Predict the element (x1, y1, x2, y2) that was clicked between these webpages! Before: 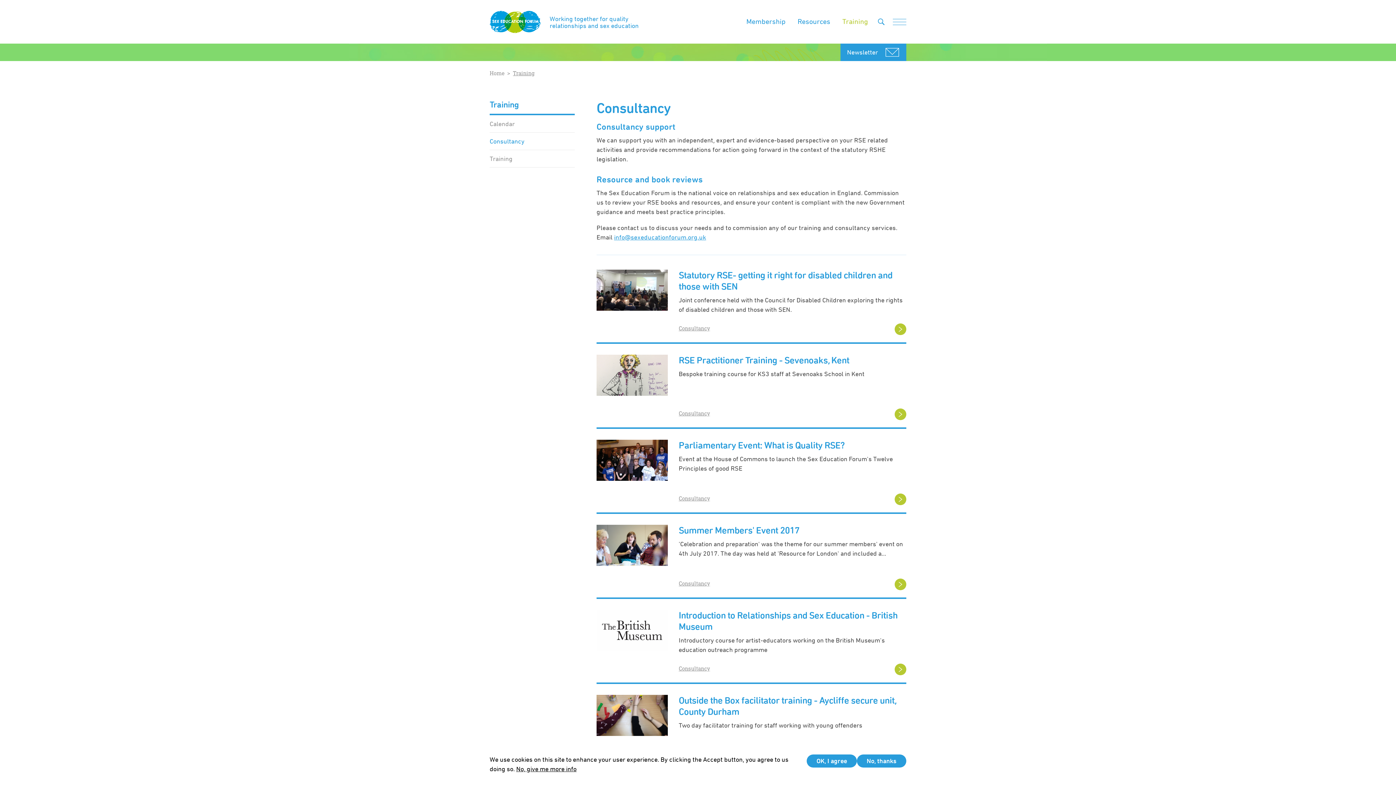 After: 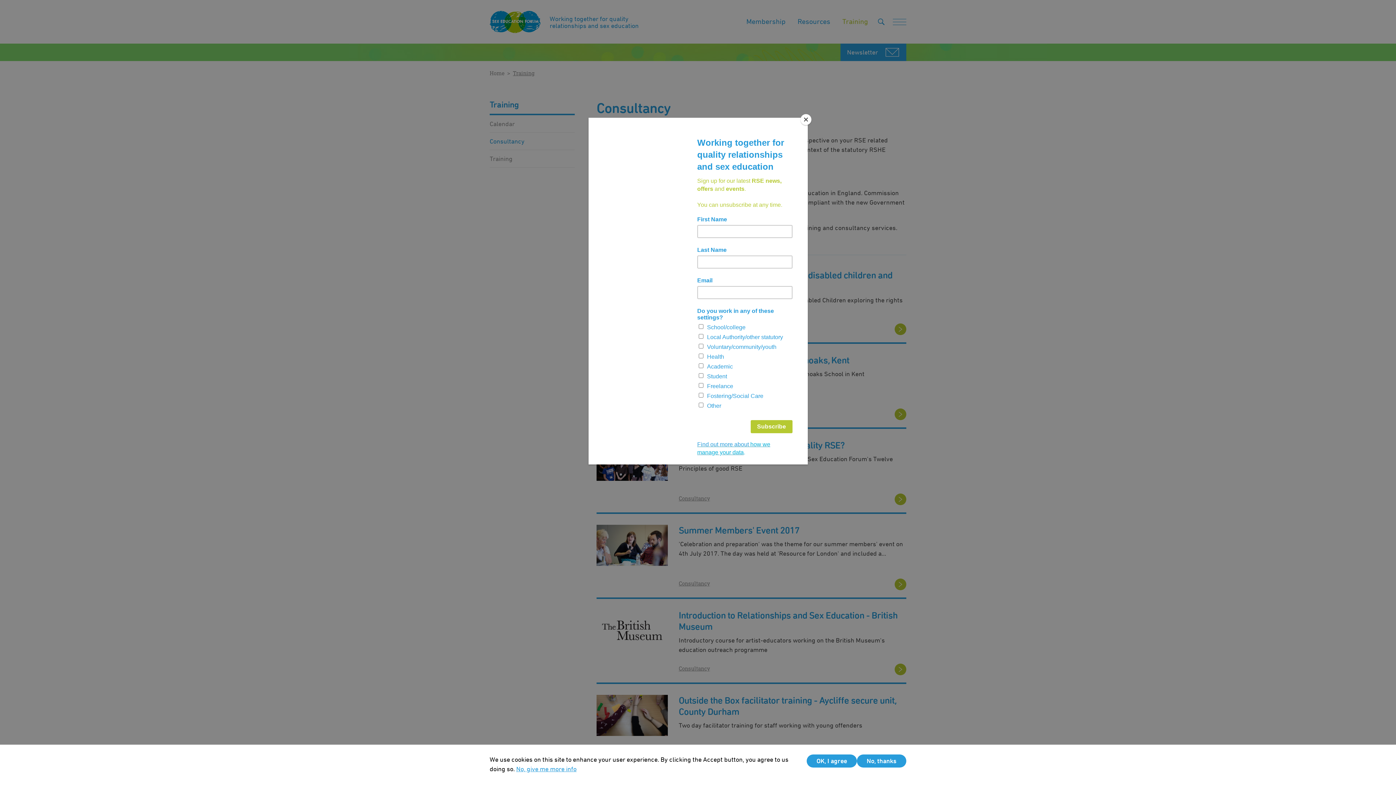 Action: bbox: (516, 764, 576, 773) label: No, give me more info